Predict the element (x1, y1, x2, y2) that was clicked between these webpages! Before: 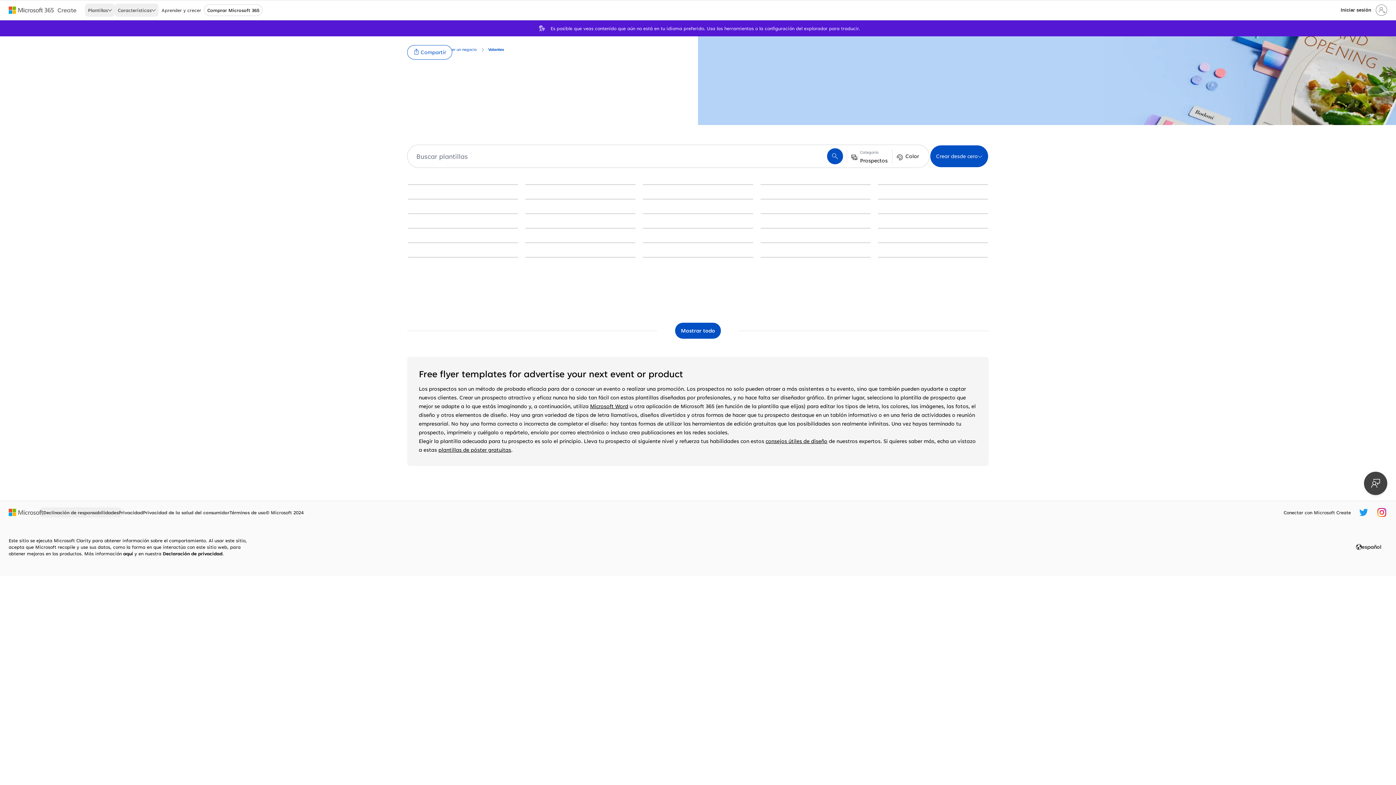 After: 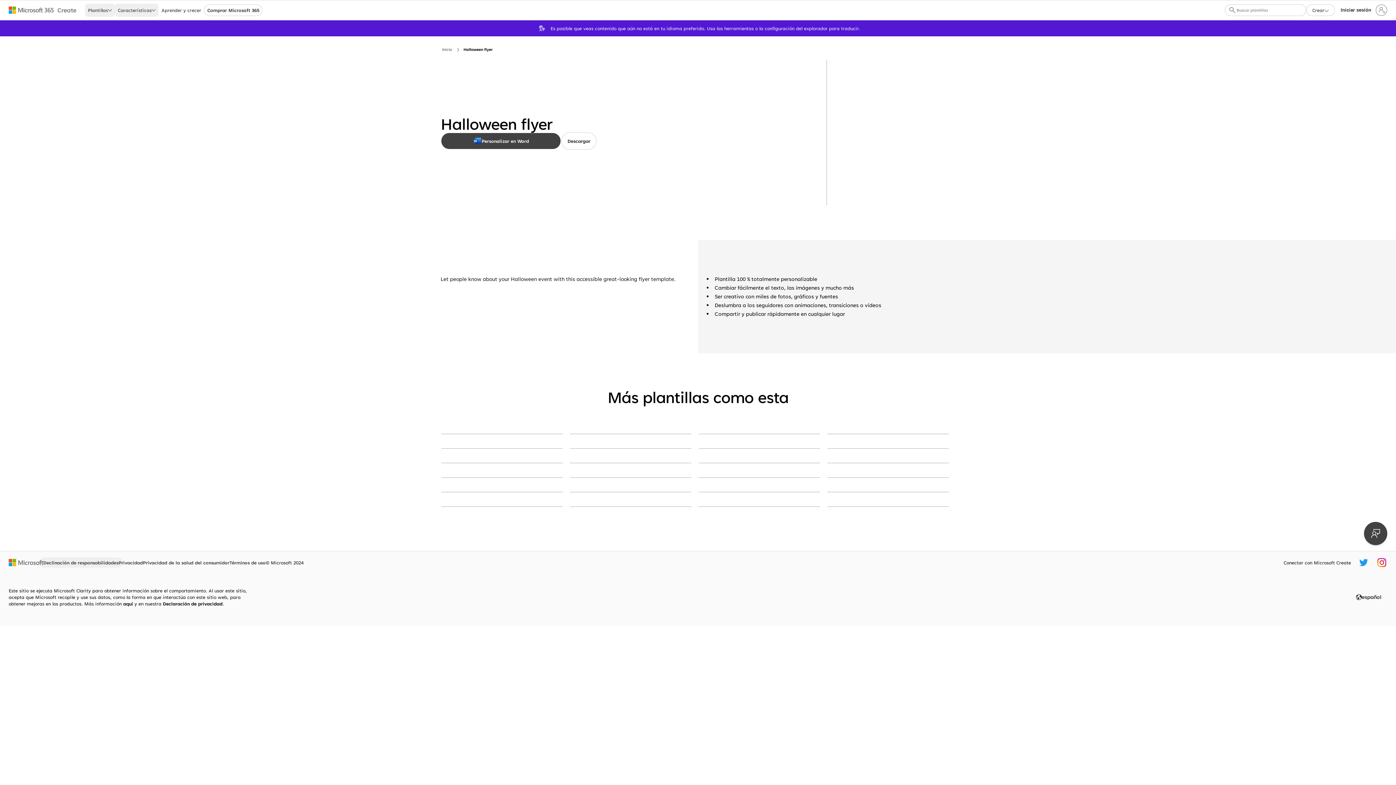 Action: bbox: (408, 198, 518, 199) label: Halloween flyer orange whimsical-color-block